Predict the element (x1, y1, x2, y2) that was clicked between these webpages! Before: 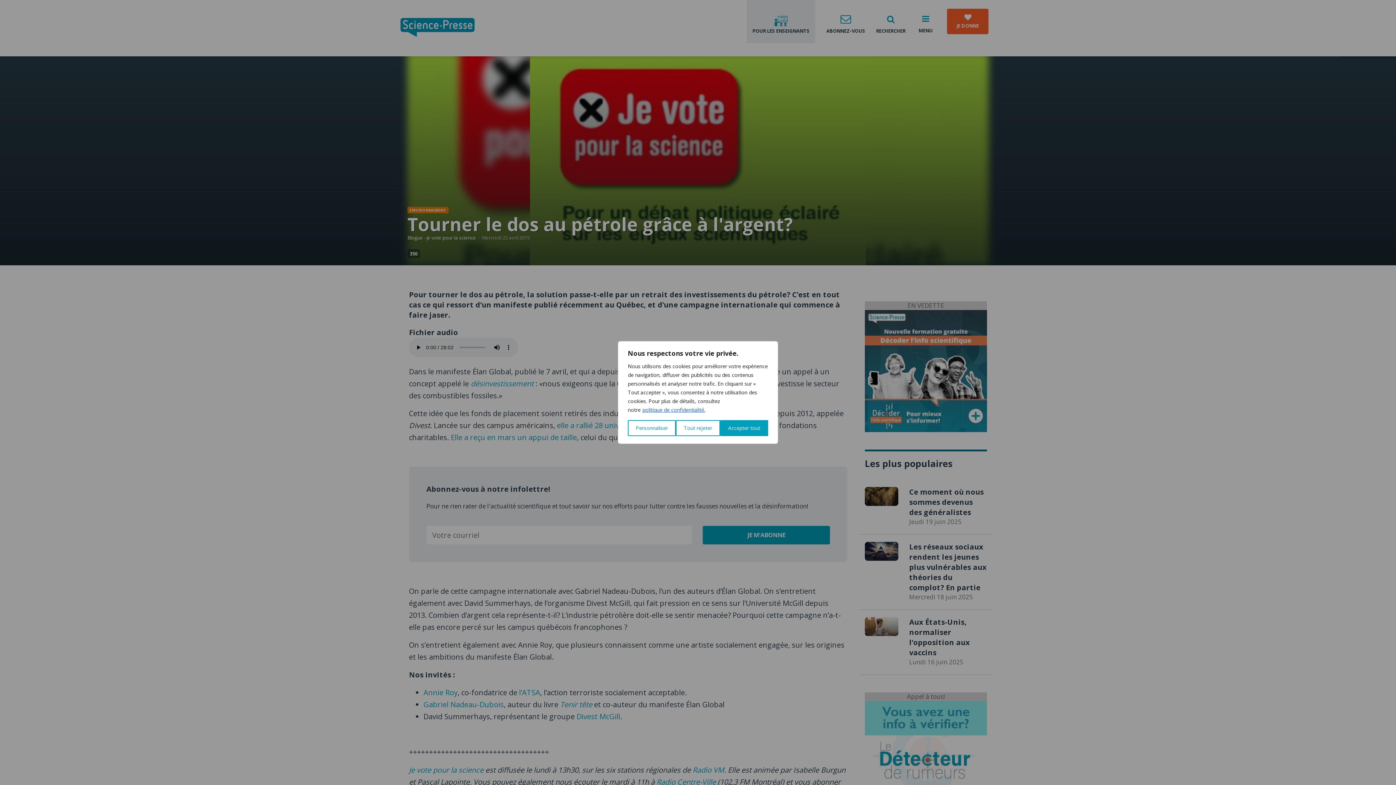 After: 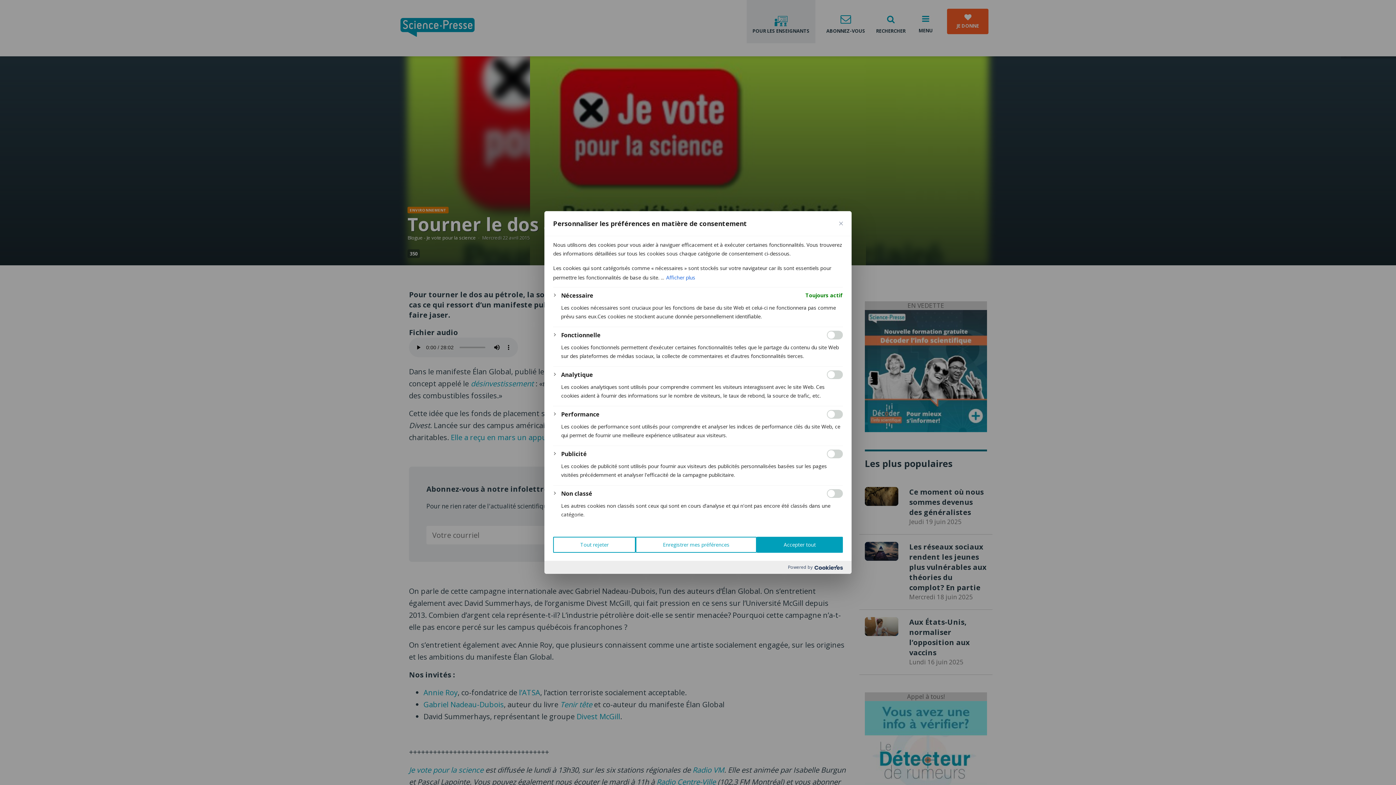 Action: label: Personnaliser bbox: (628, 420, 676, 436)